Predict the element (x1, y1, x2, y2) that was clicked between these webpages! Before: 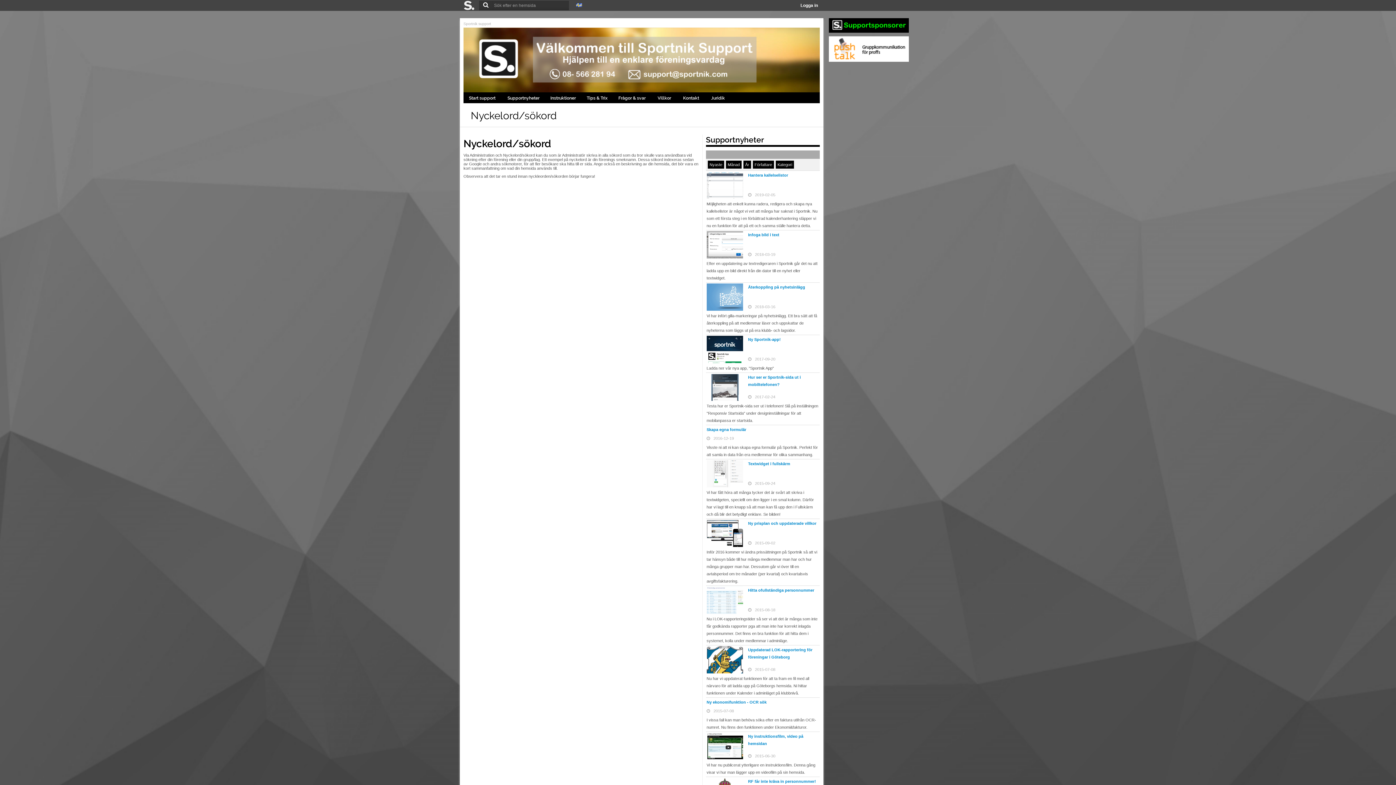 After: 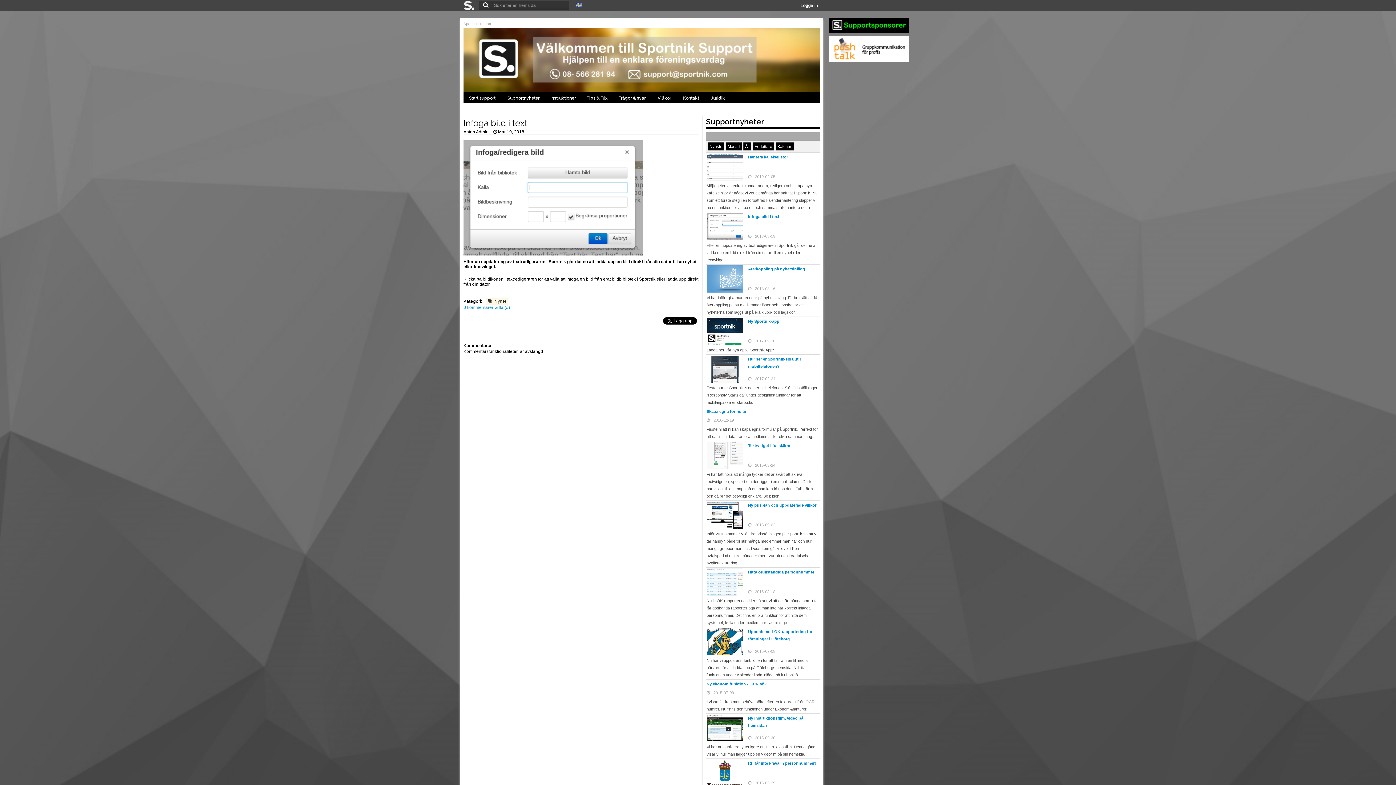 Action: bbox: (748, 232, 779, 237) label: Infoga bild i text